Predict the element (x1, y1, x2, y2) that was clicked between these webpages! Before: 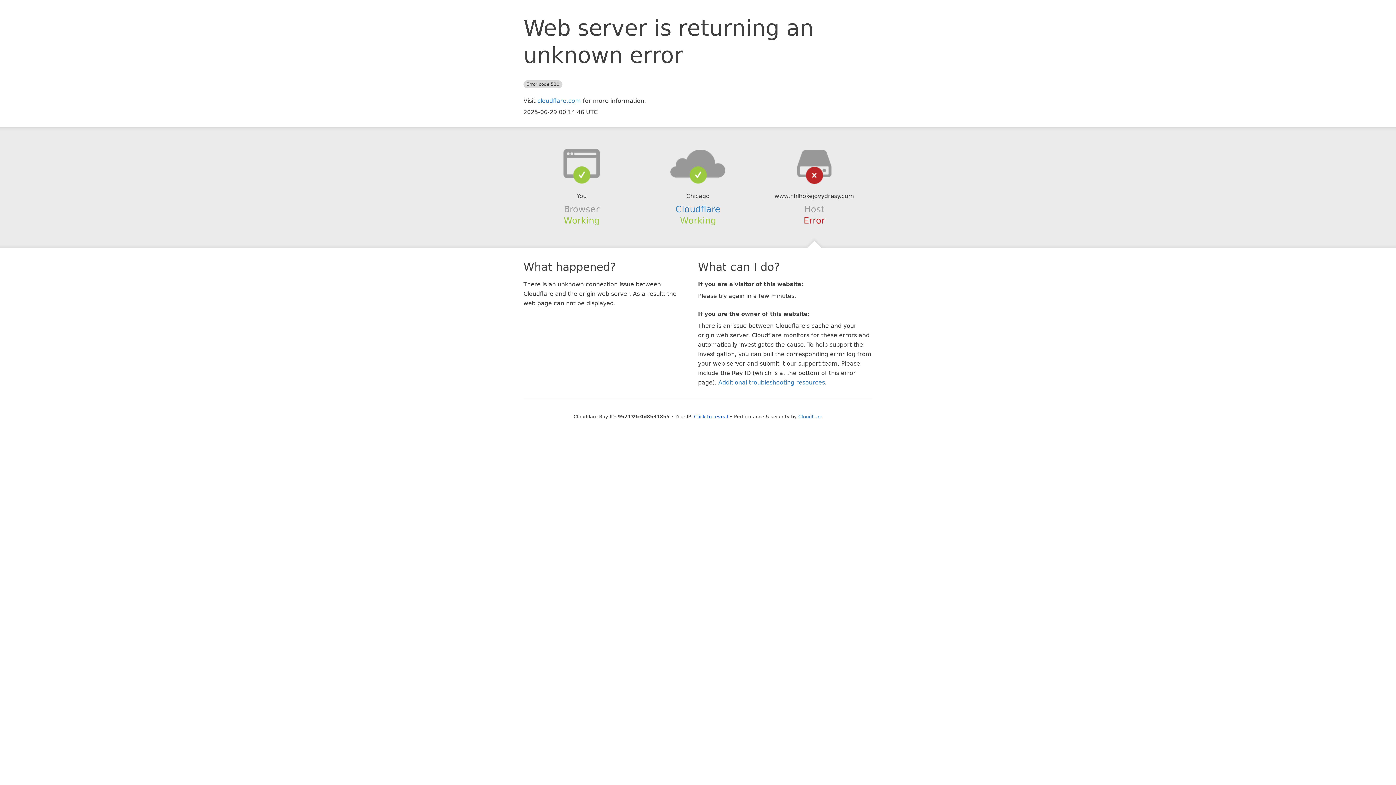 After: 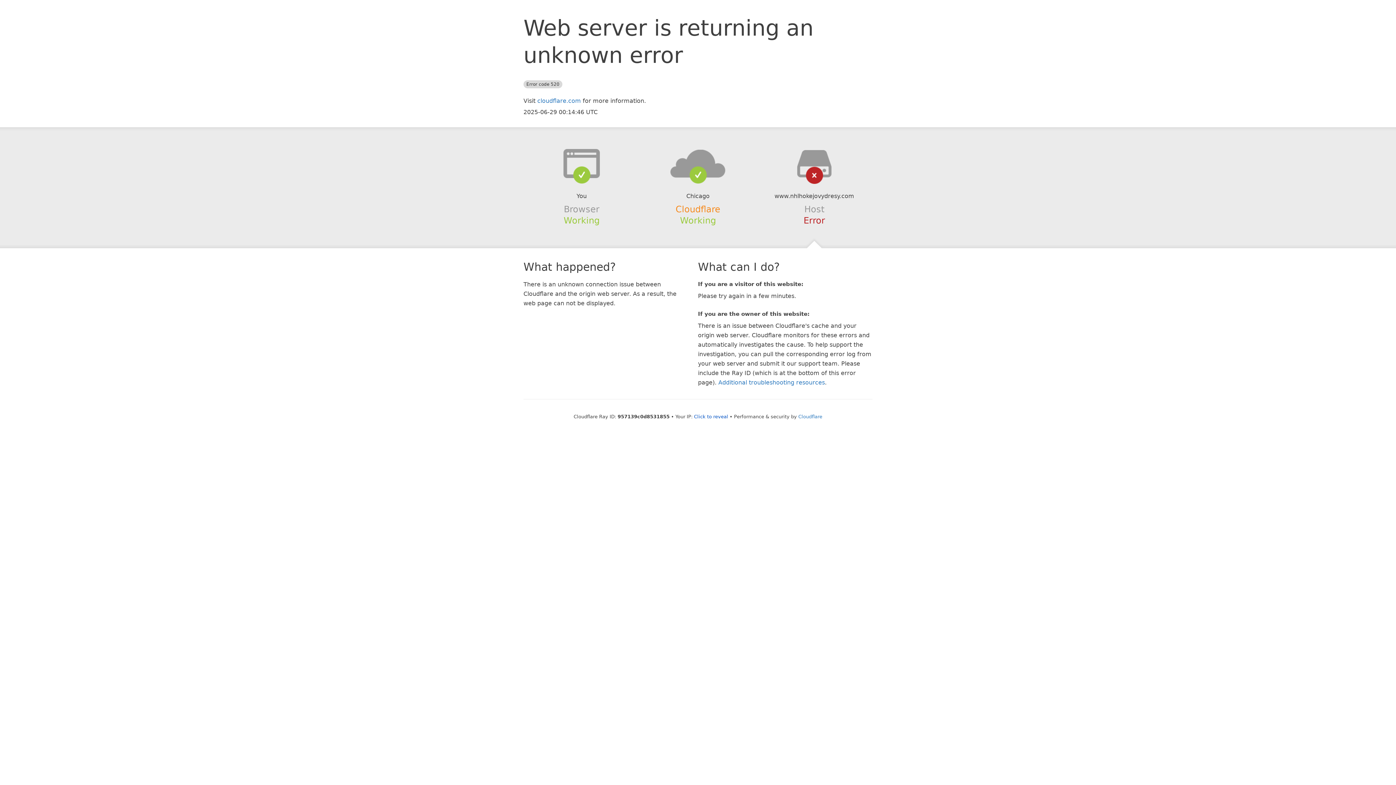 Action: label: Cloudflare bbox: (675, 204, 720, 214)